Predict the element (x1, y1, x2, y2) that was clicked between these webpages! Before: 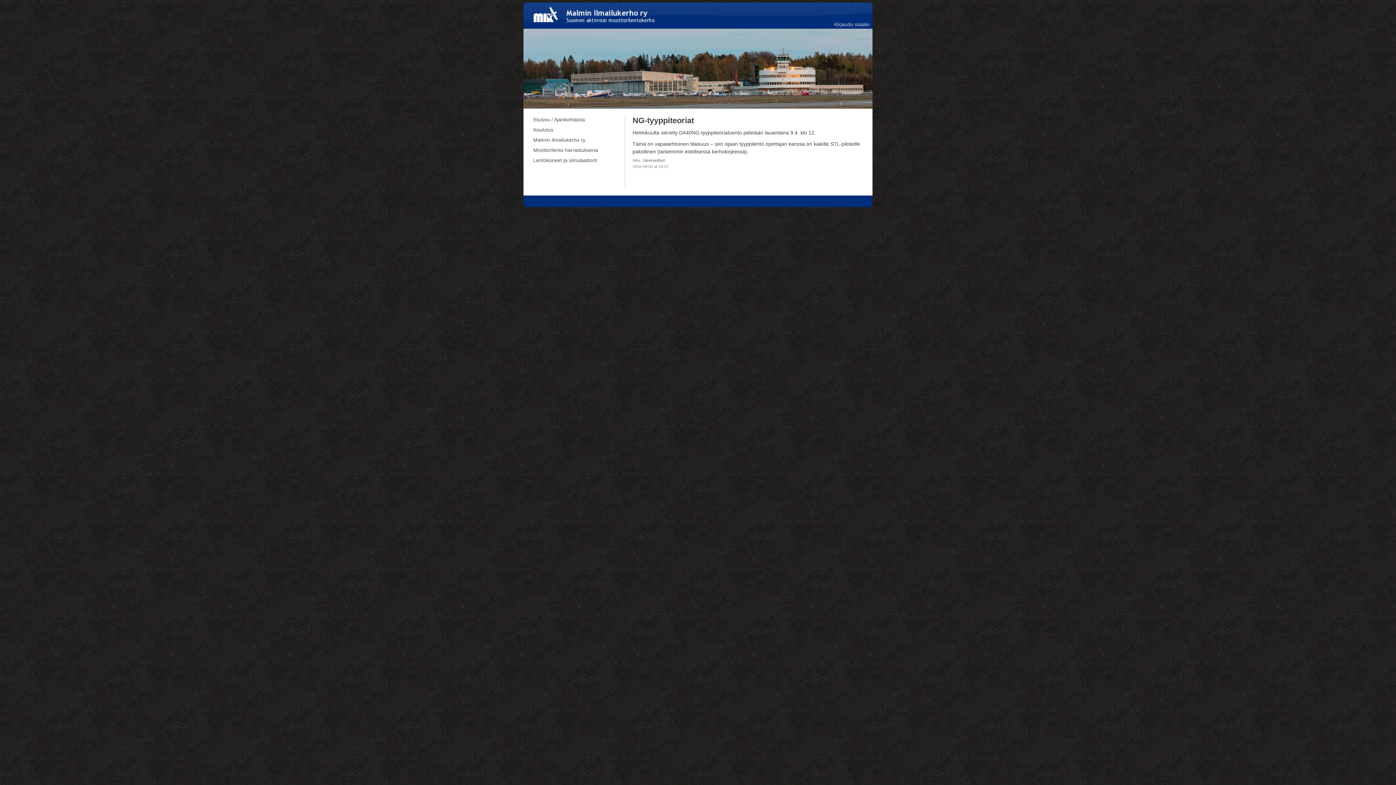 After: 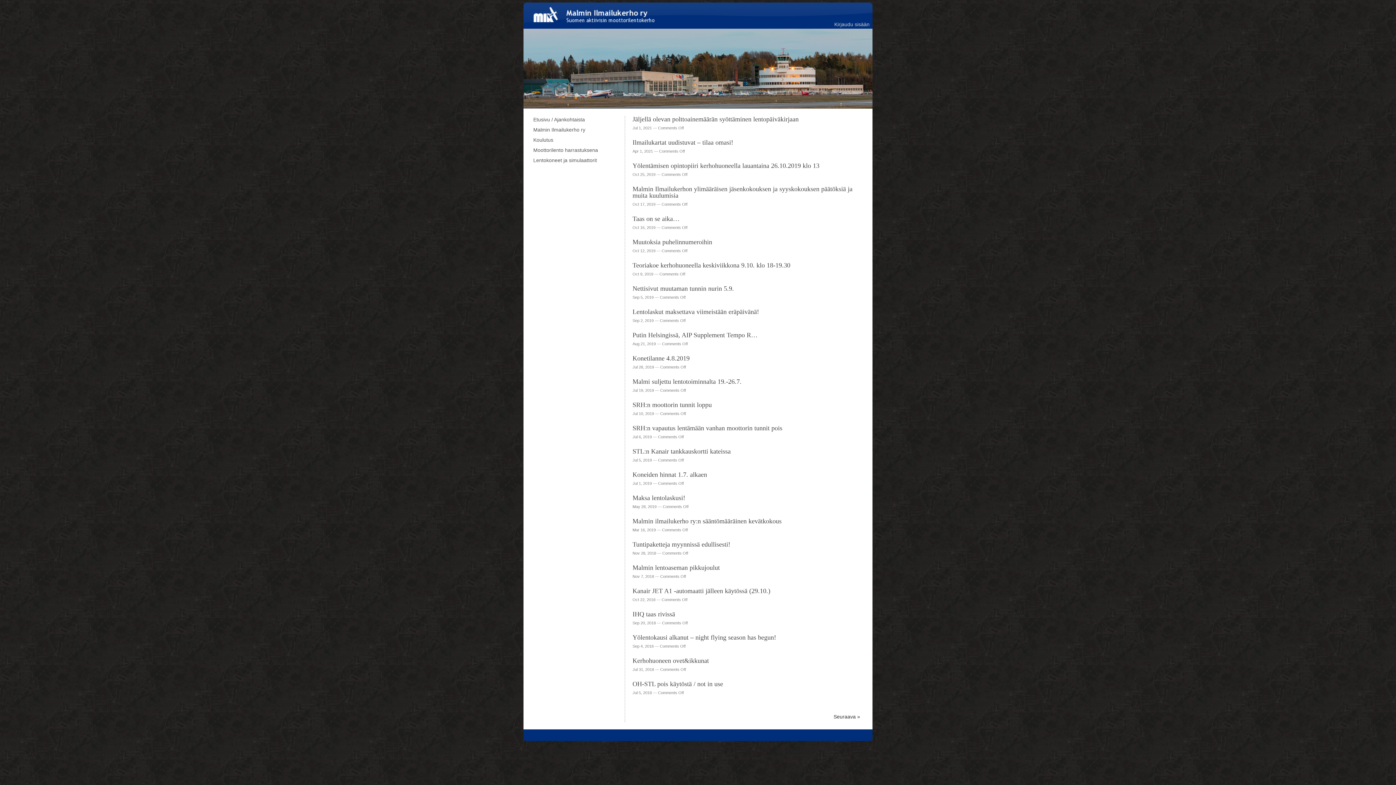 Action: bbox: (642, 158, 665, 162) label: Jäsenuutiset